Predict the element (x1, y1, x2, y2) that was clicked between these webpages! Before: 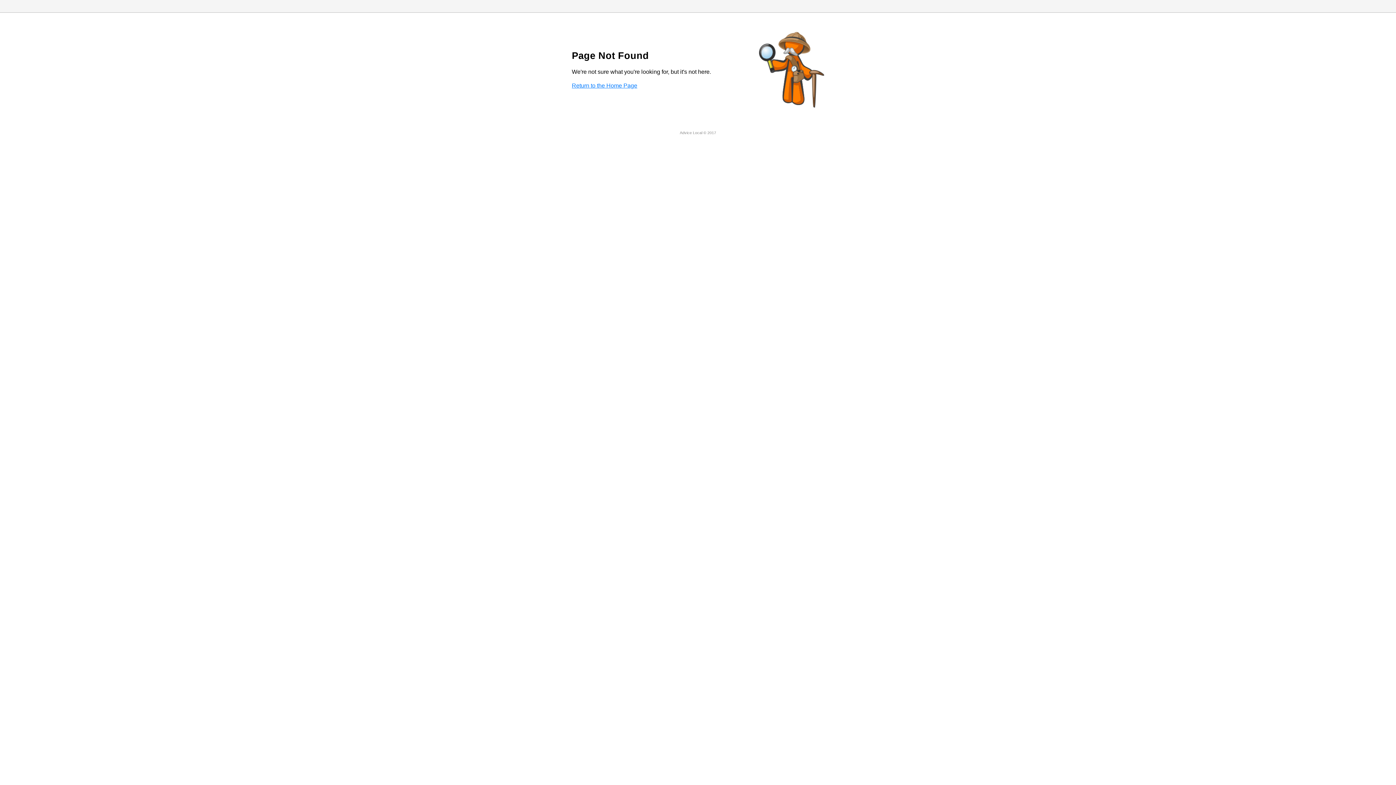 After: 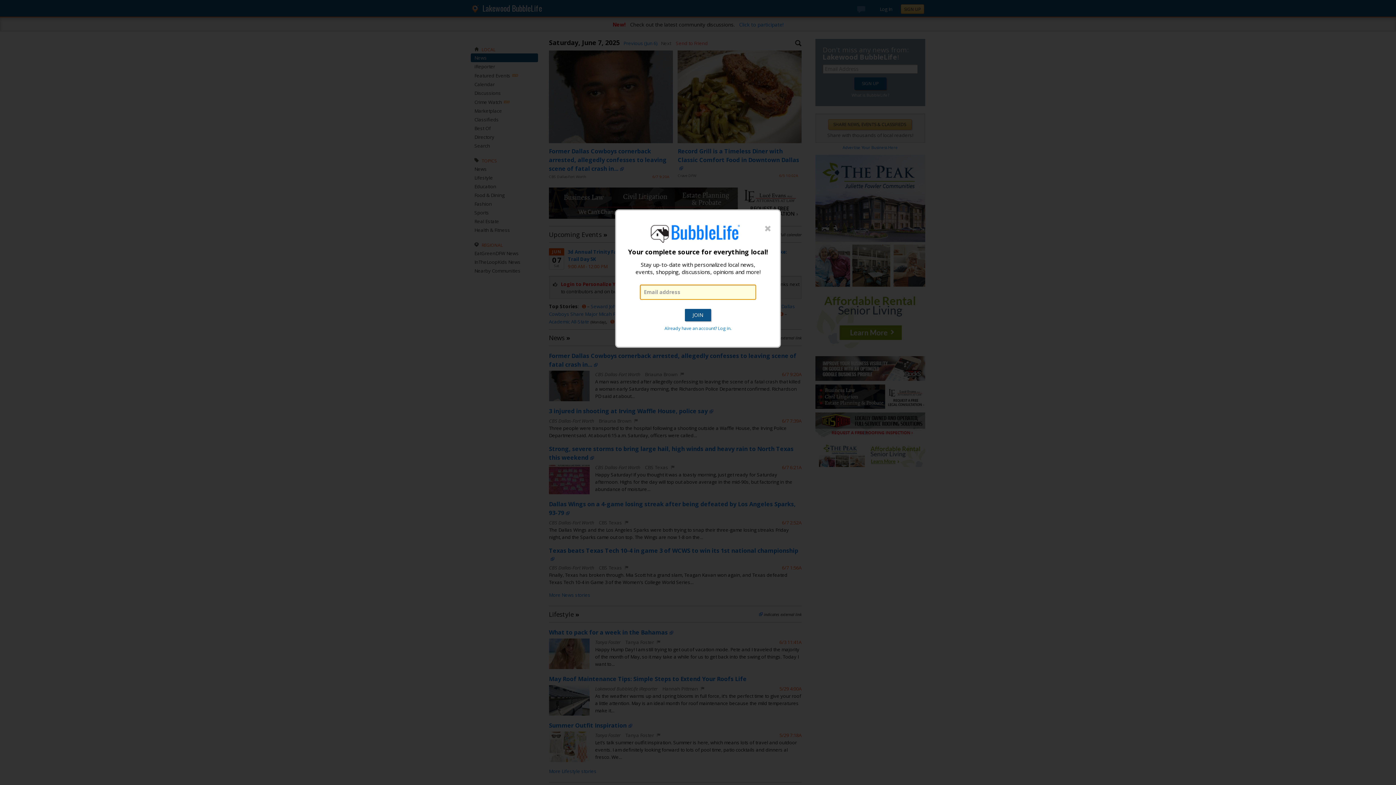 Action: bbox: (572, 82, 637, 88) label: Return to the Home Page